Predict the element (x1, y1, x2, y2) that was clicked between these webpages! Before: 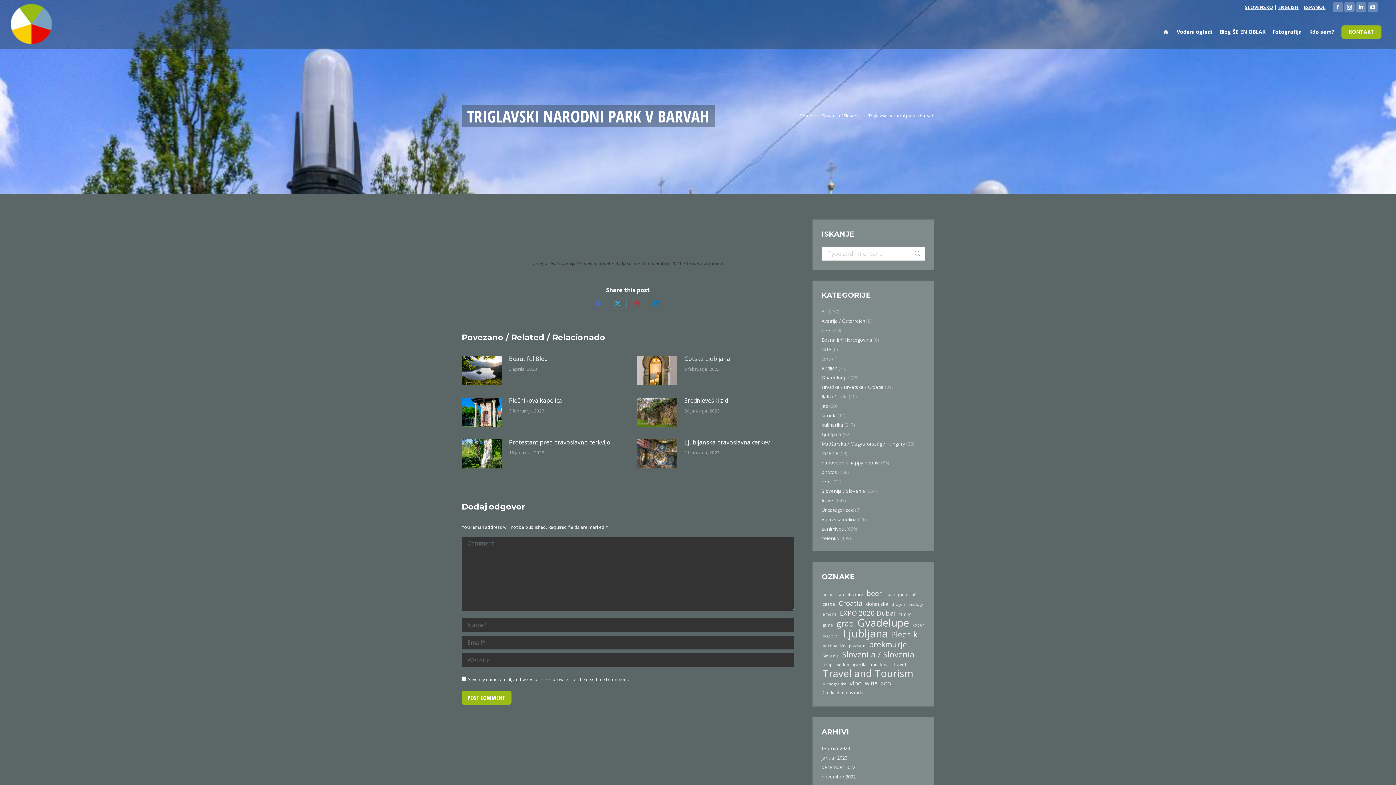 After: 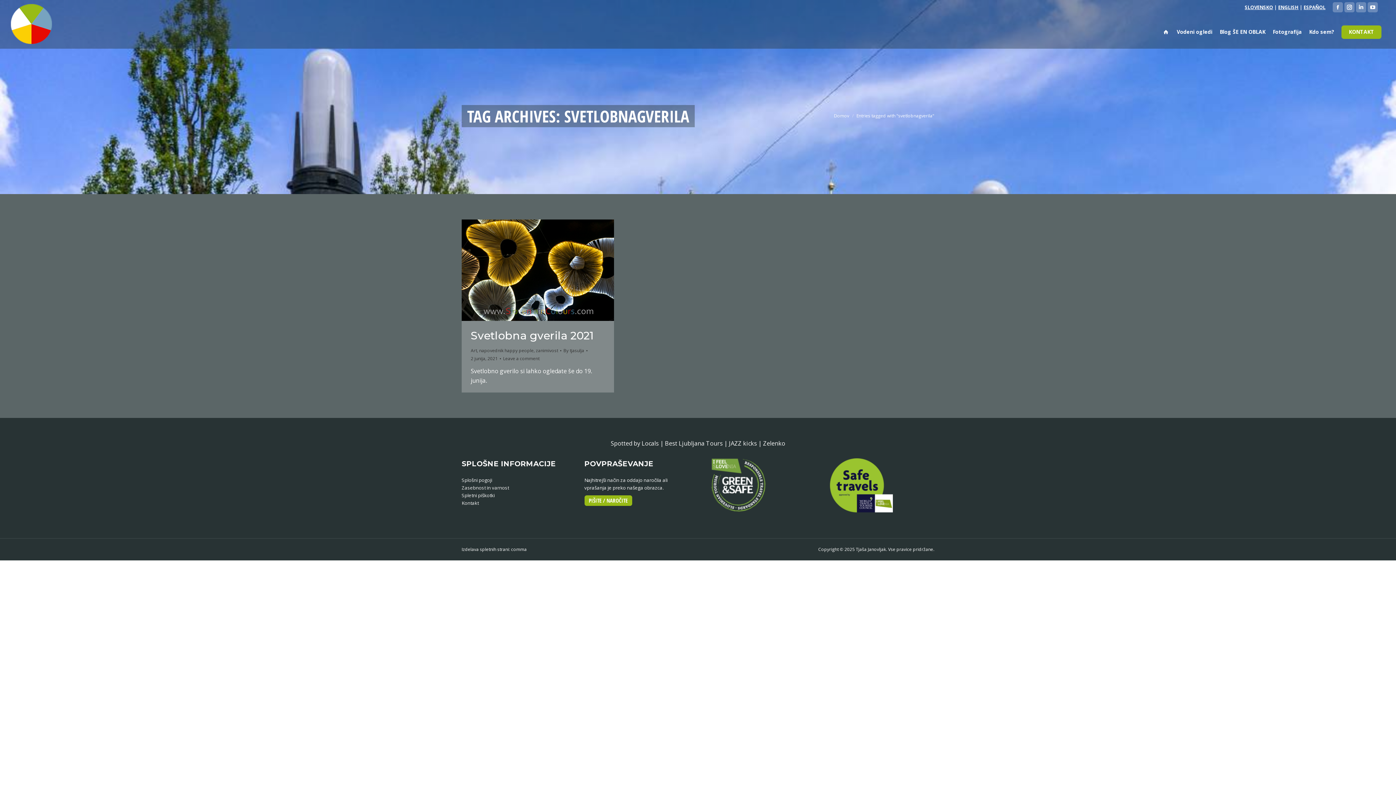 Action: bbox: (834, 661, 867, 669) label: svetlobnagverila (1 predmet)